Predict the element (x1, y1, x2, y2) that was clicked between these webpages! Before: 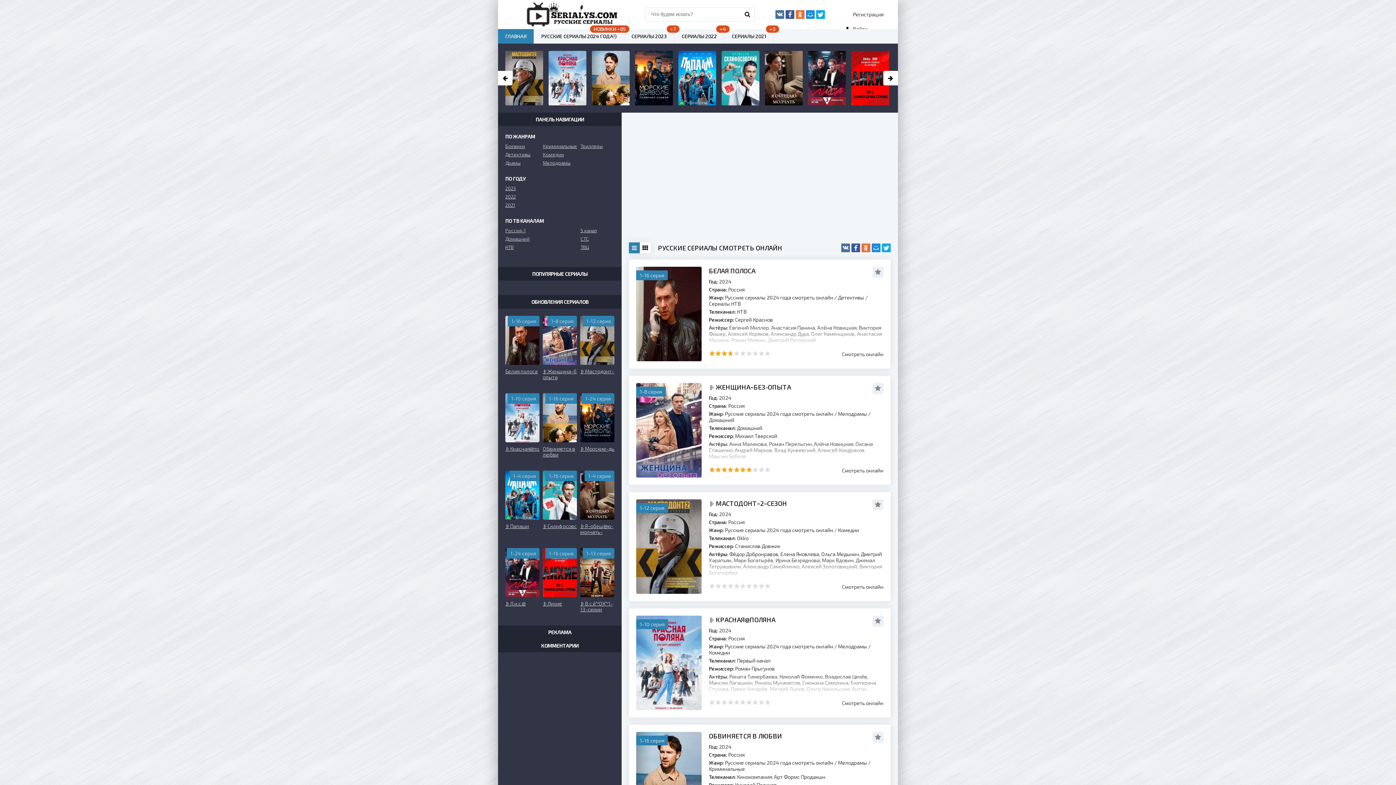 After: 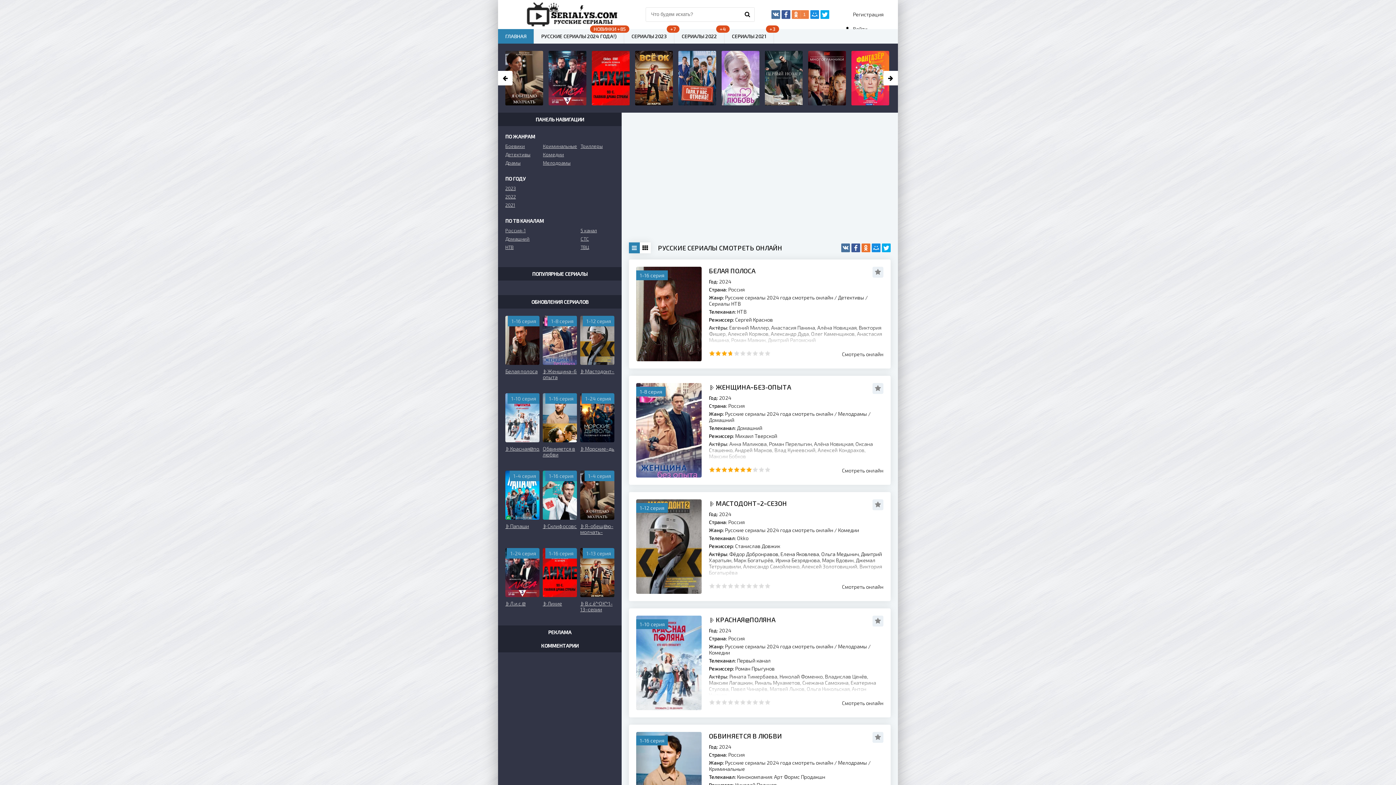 Action: bbox: (796, 10, 804, 18)